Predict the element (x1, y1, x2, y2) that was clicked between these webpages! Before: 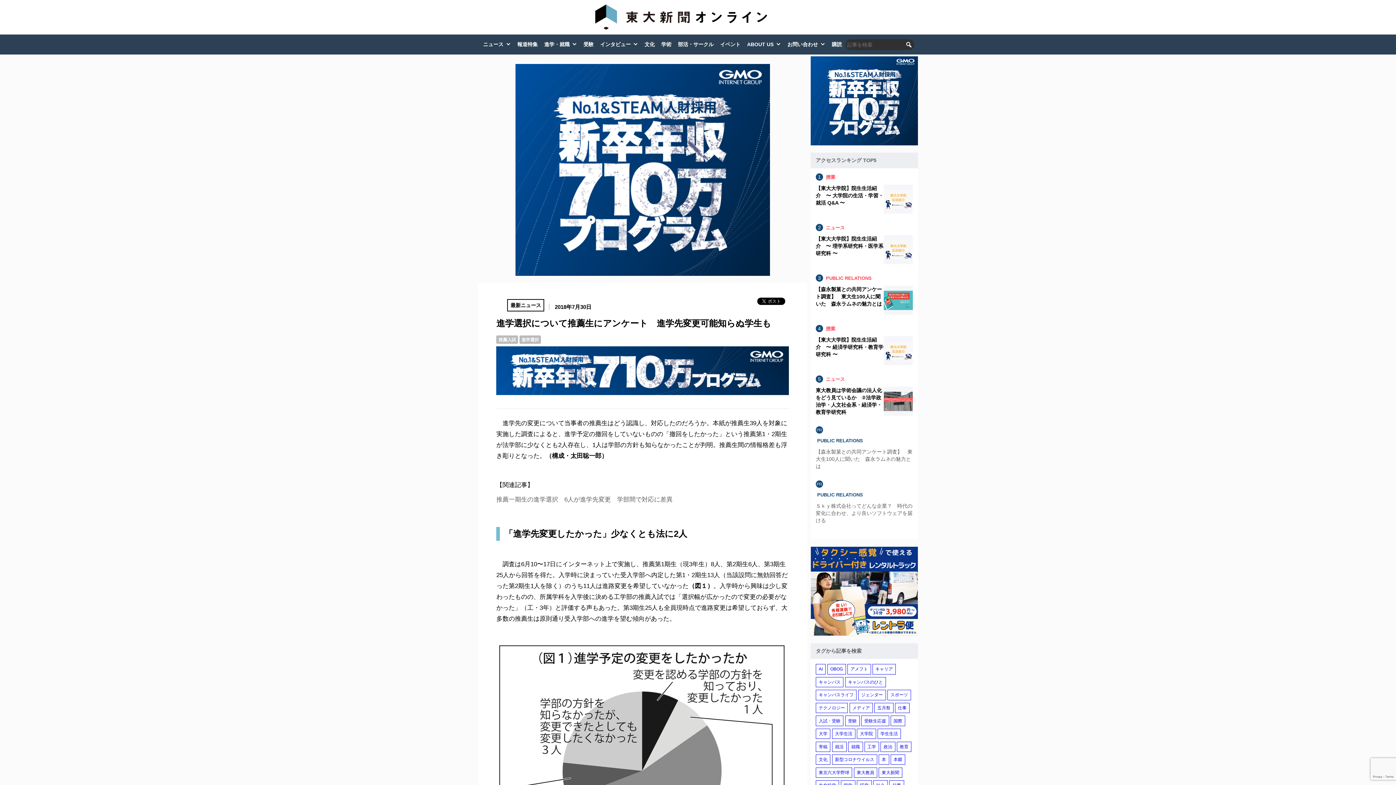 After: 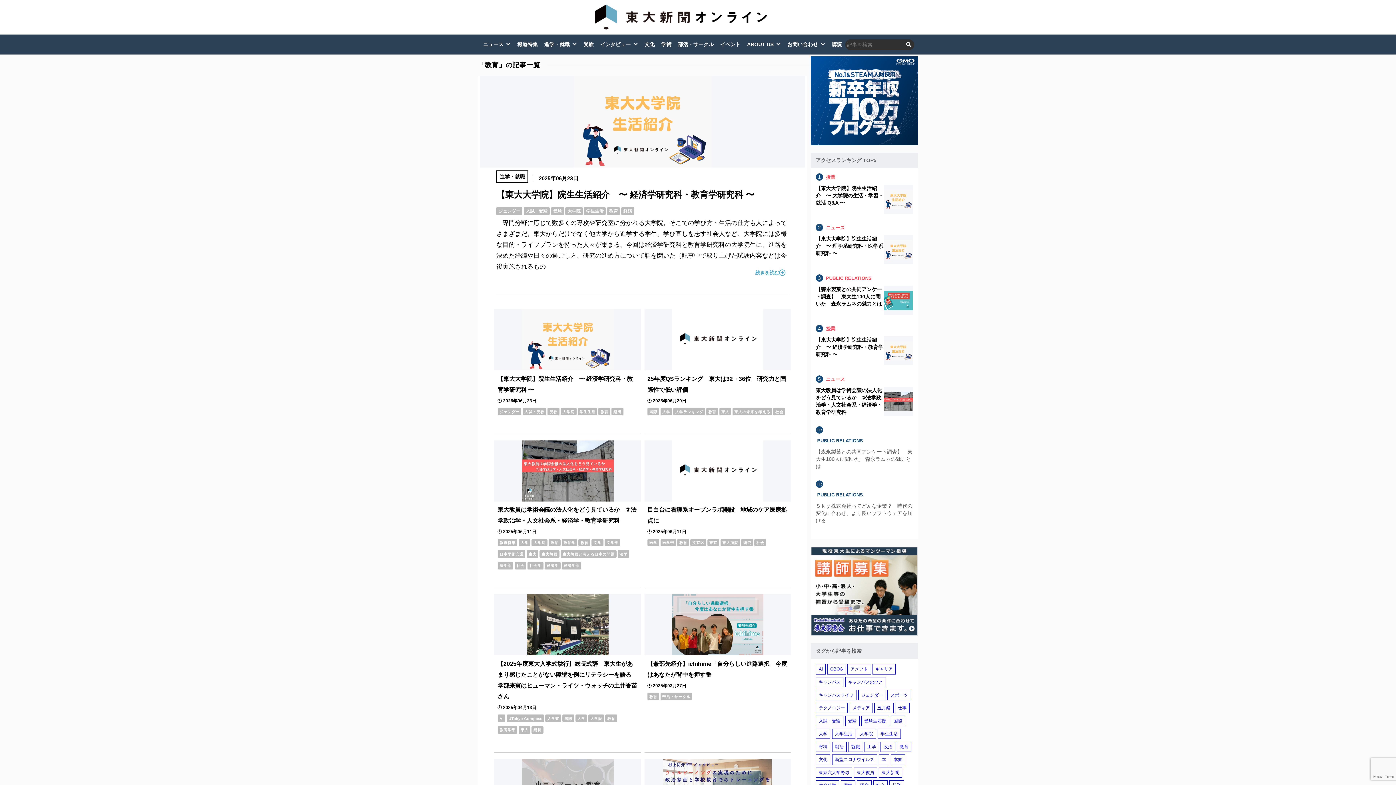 Action: label: 教育 bbox: (897, 742, 911, 752)